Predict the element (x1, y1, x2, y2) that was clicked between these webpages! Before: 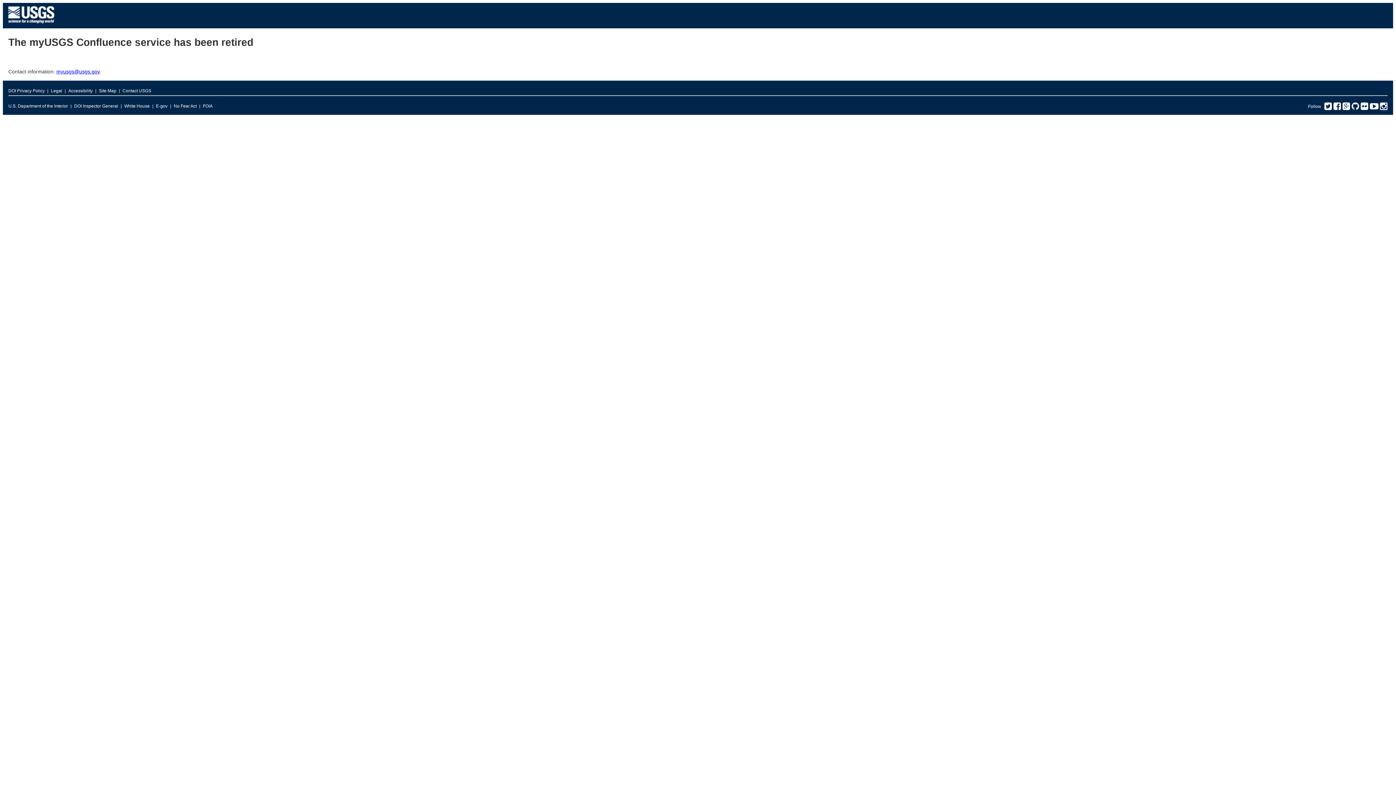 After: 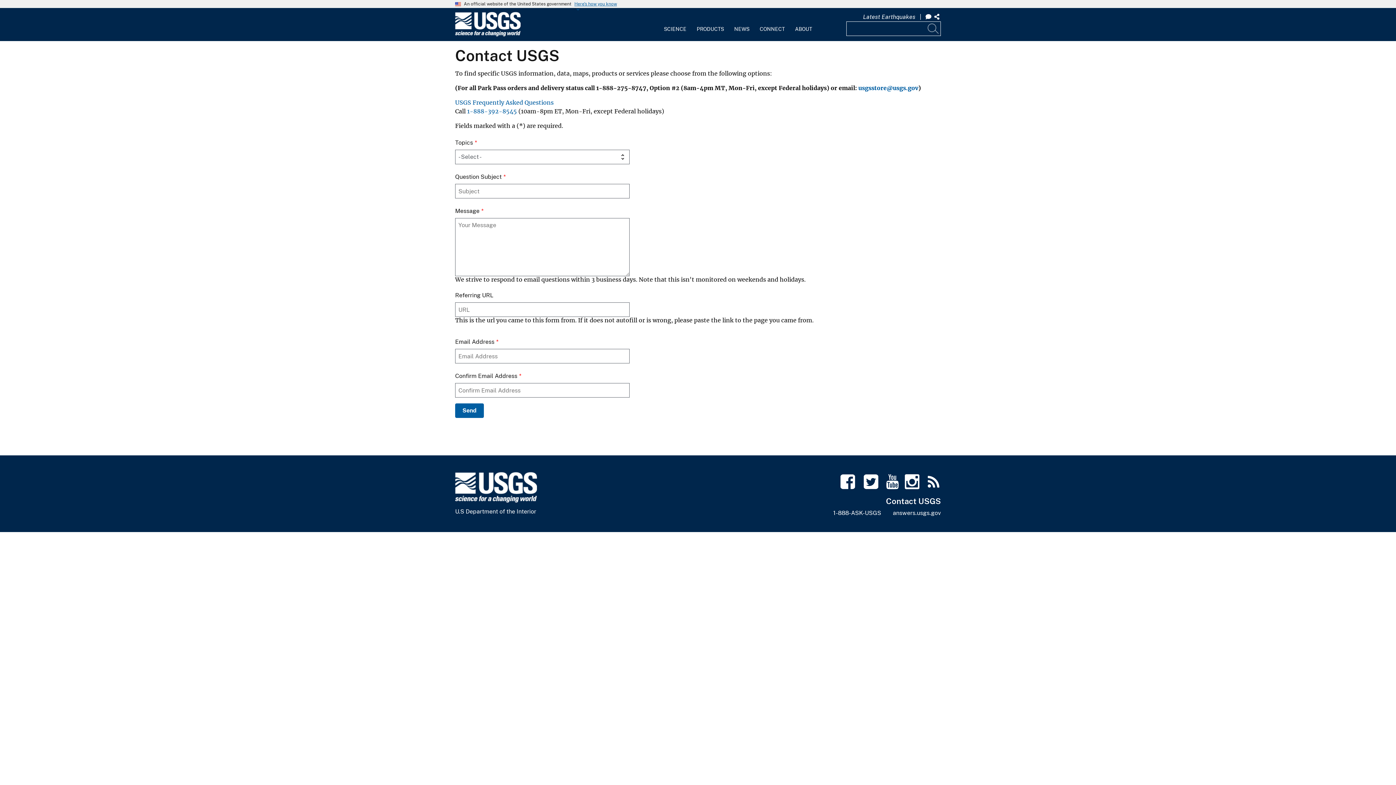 Action: label: Contact USGS bbox: (122, 86, 151, 95)